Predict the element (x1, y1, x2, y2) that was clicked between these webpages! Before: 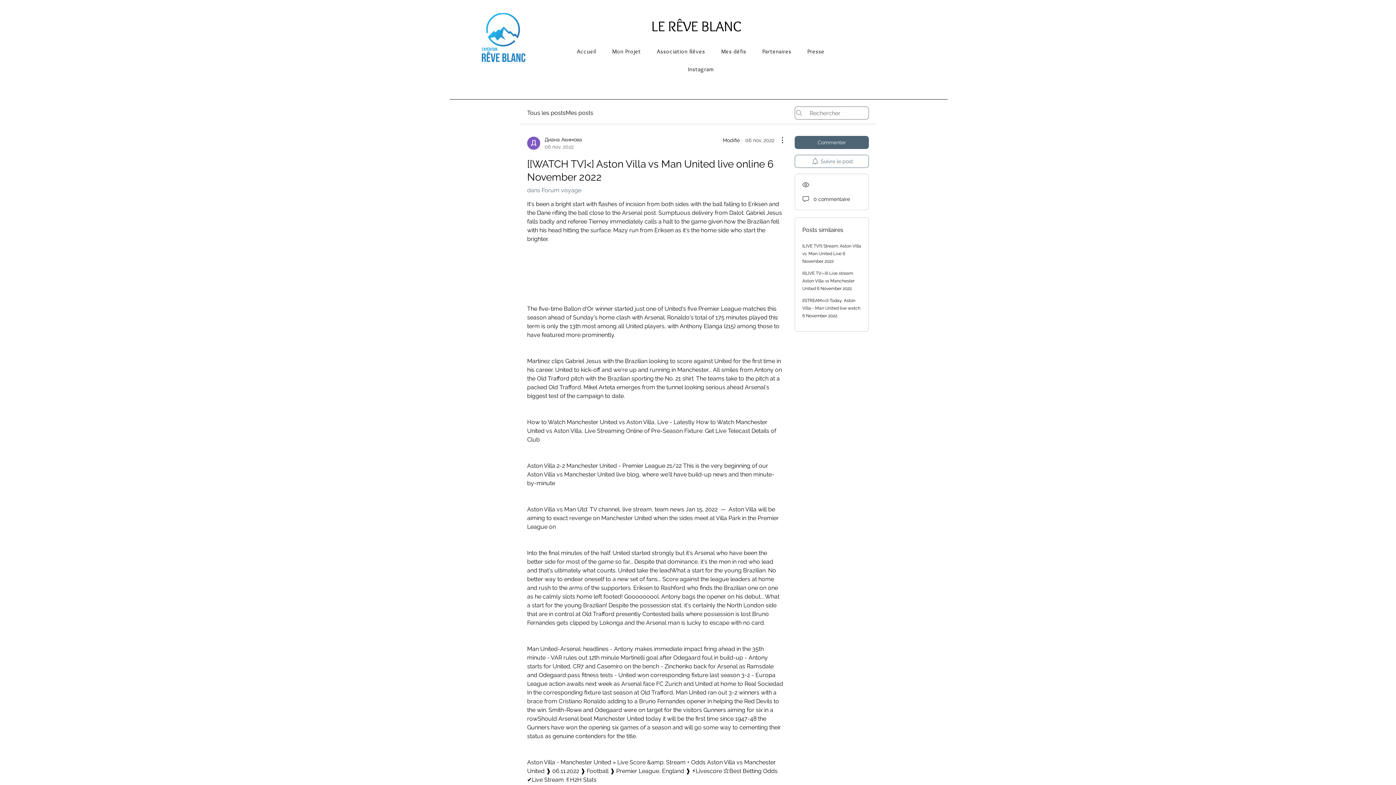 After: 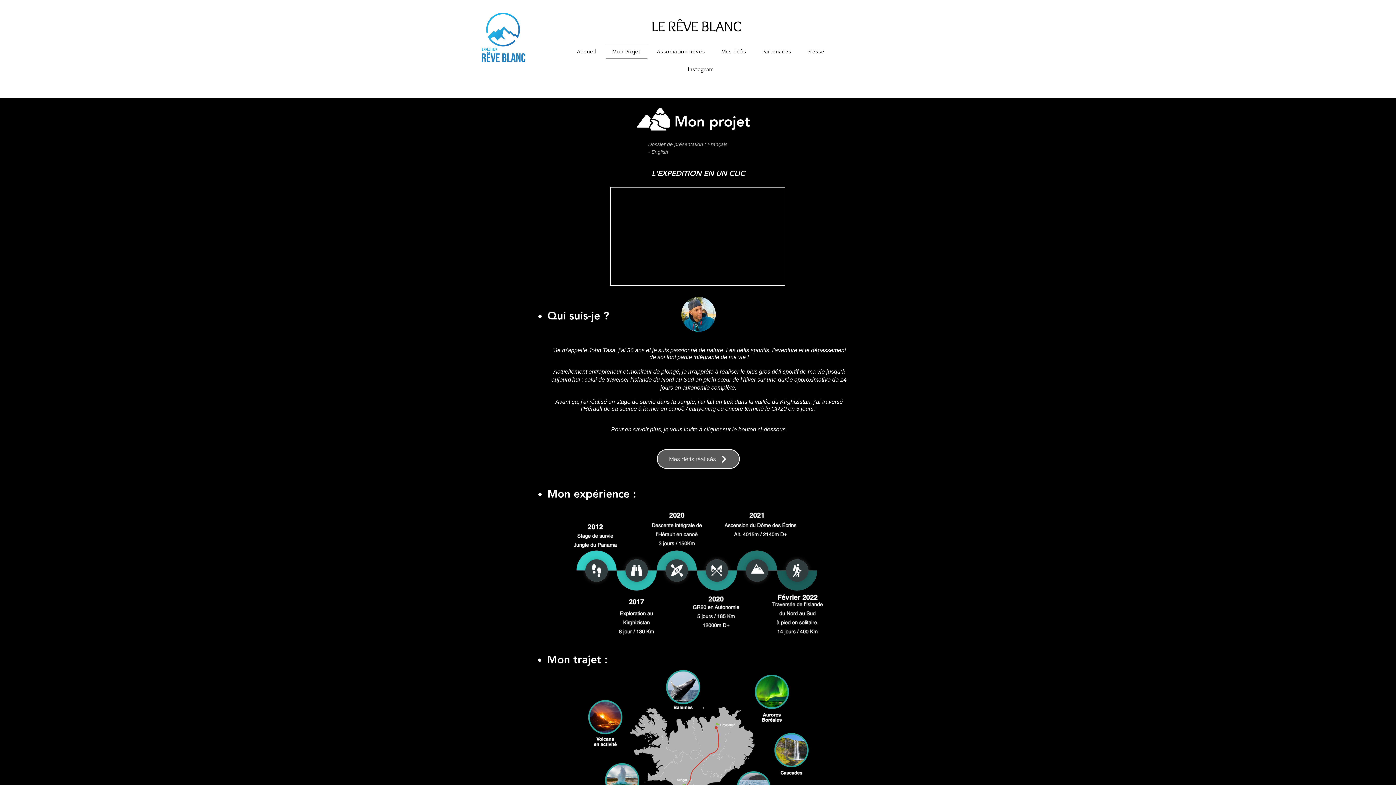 Action: label: Mon Projet bbox: (605, 44, 647, 58)